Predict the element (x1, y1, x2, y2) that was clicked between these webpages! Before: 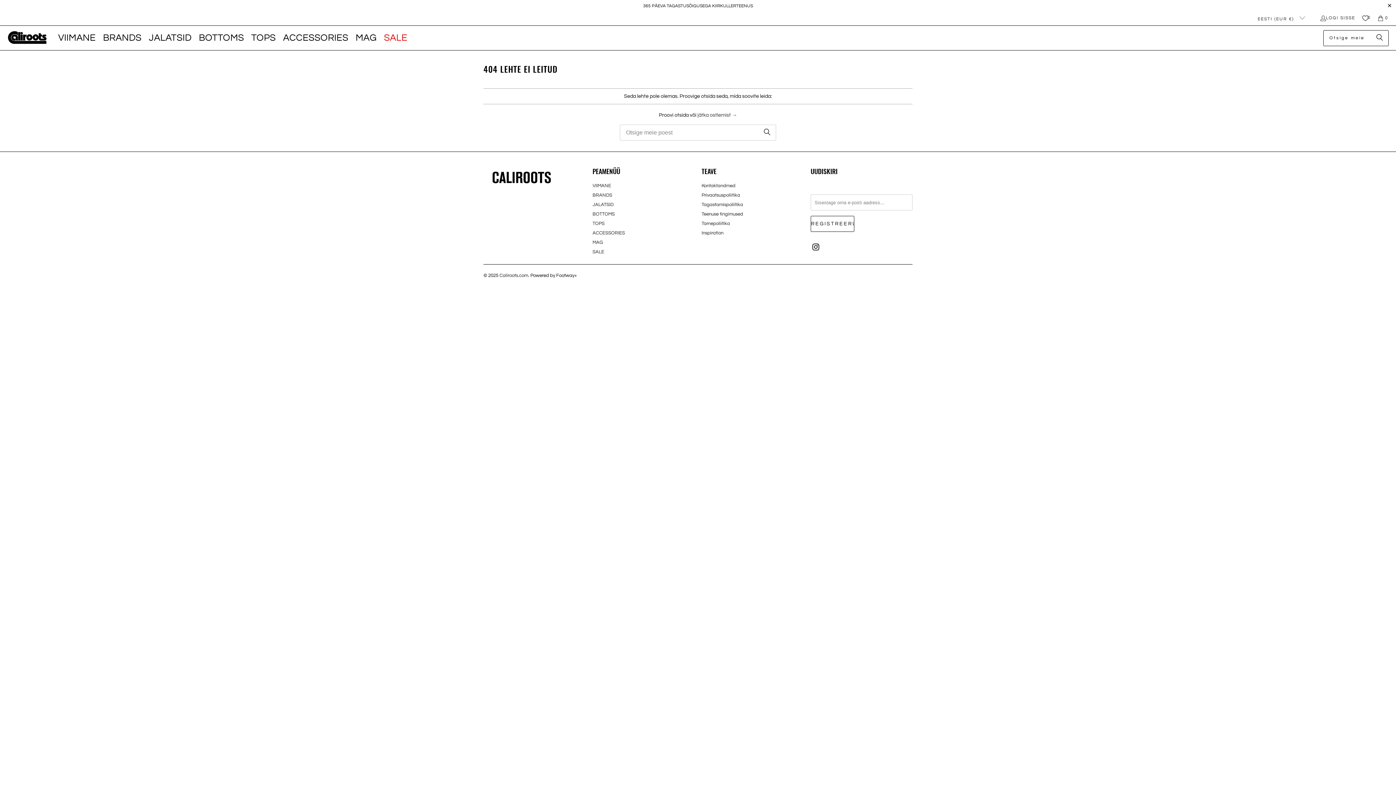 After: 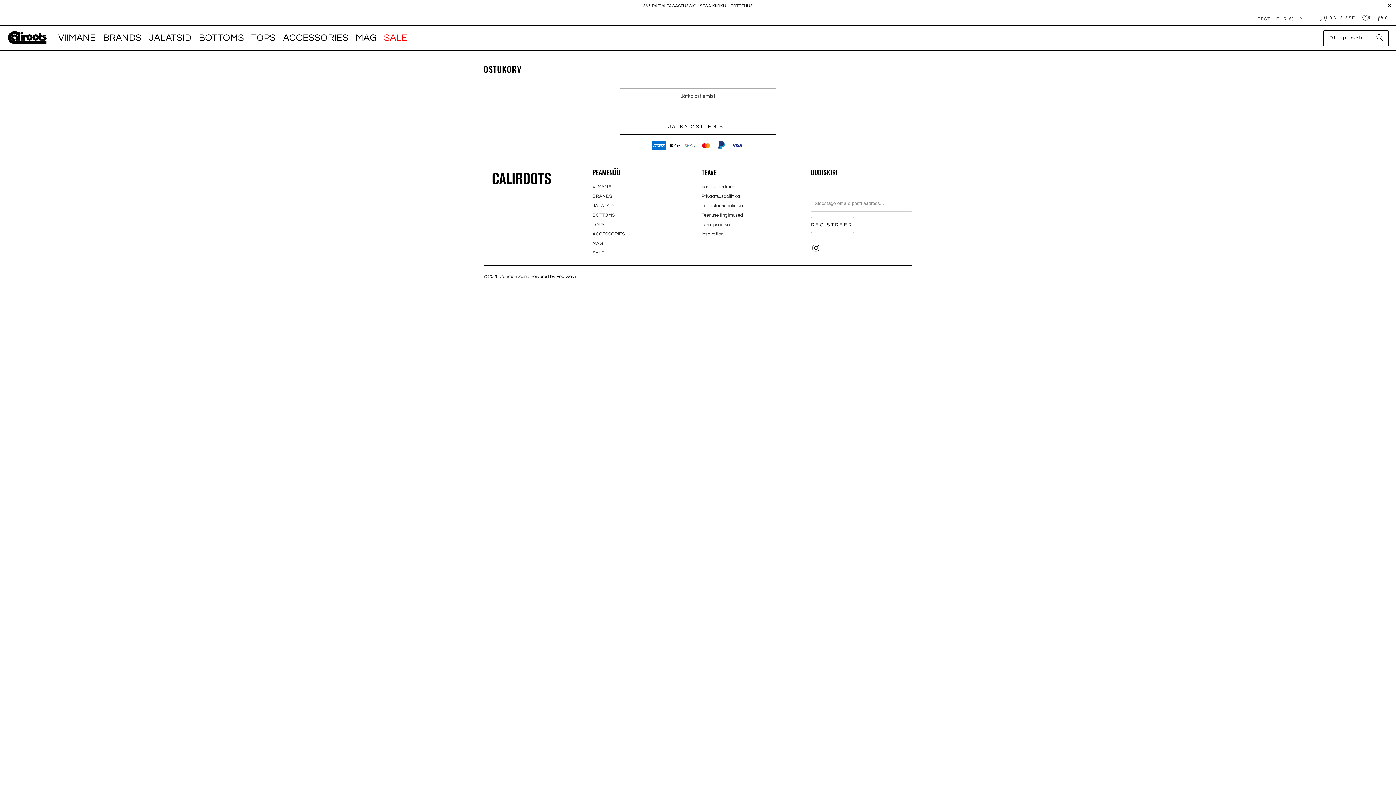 Action: label: 0 bbox: (1370, 10, 1396, 25)